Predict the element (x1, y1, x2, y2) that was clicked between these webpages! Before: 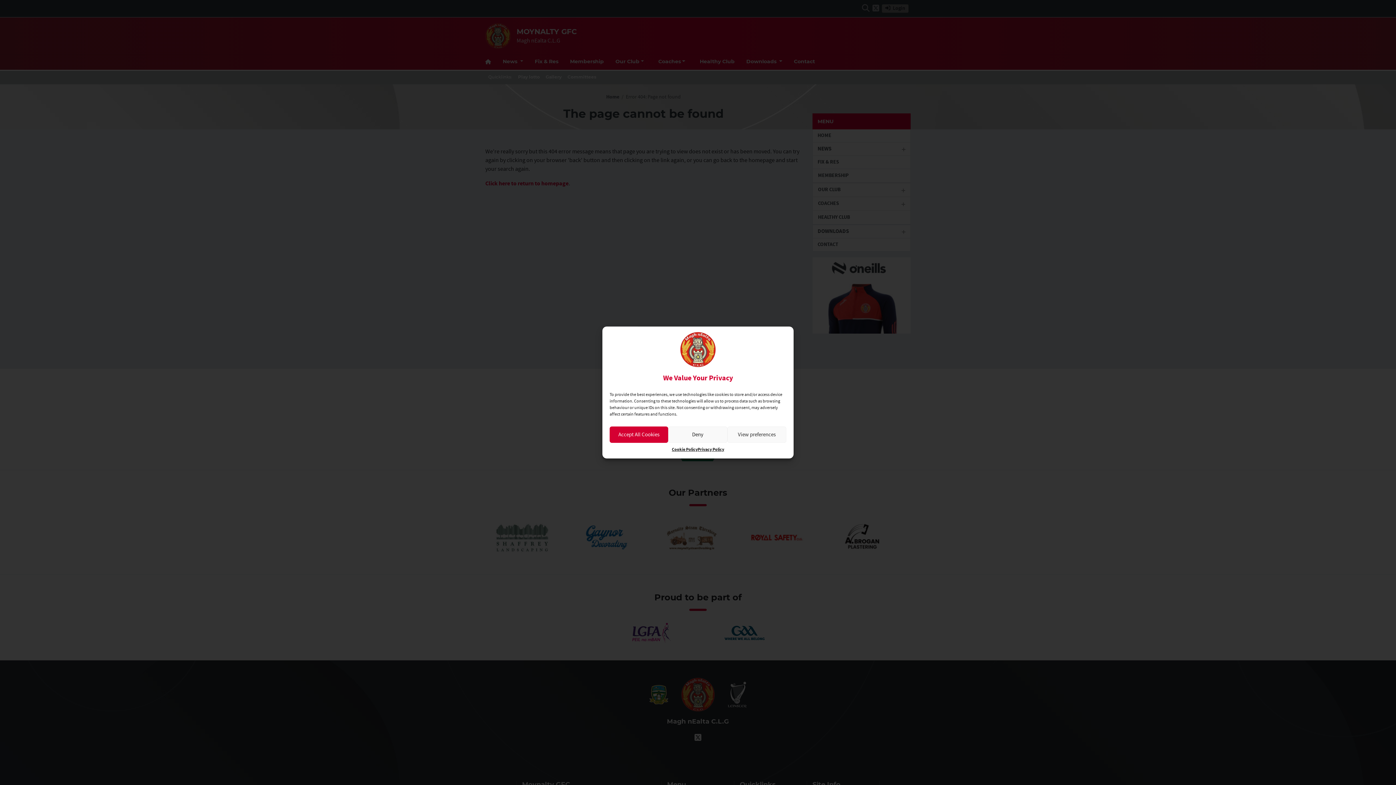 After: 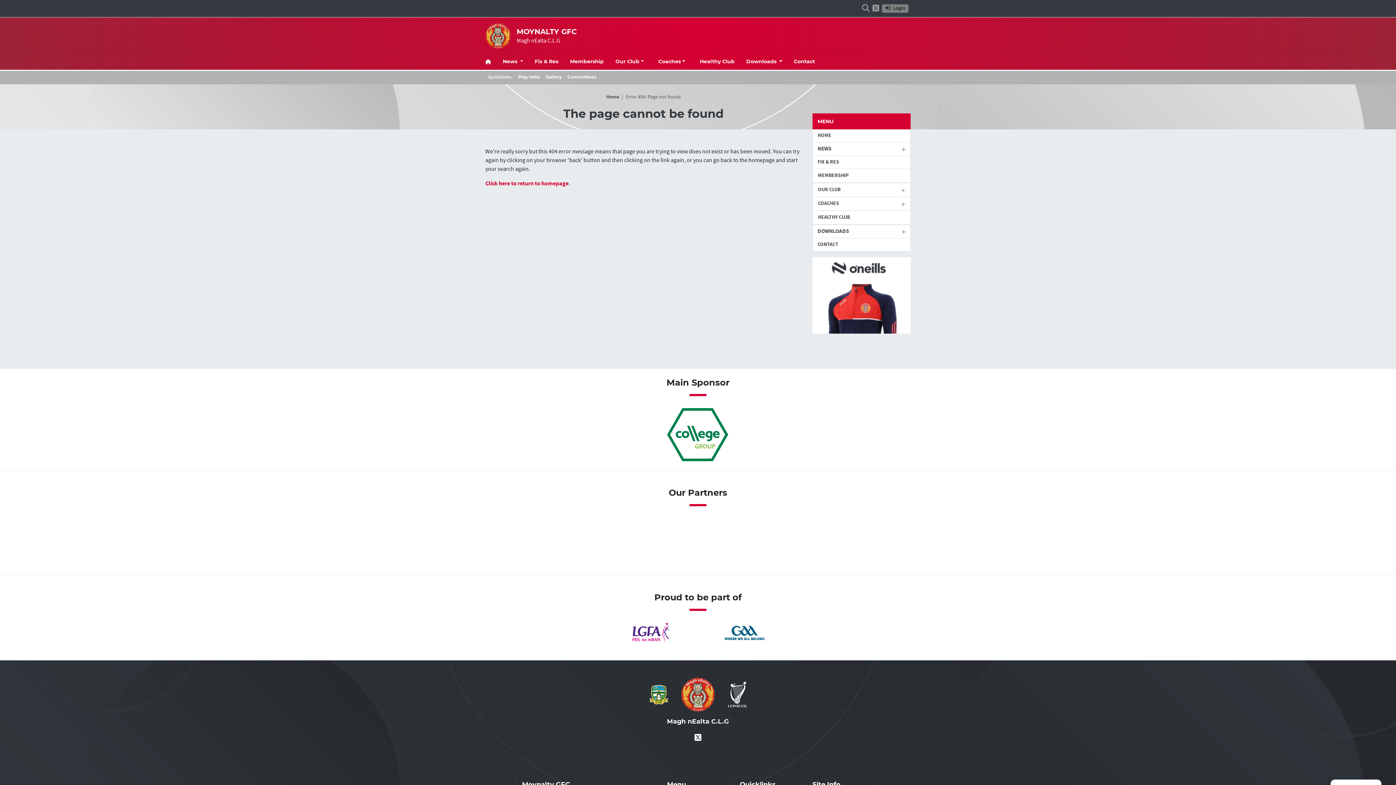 Action: bbox: (668, 426, 727, 443) label: Deny